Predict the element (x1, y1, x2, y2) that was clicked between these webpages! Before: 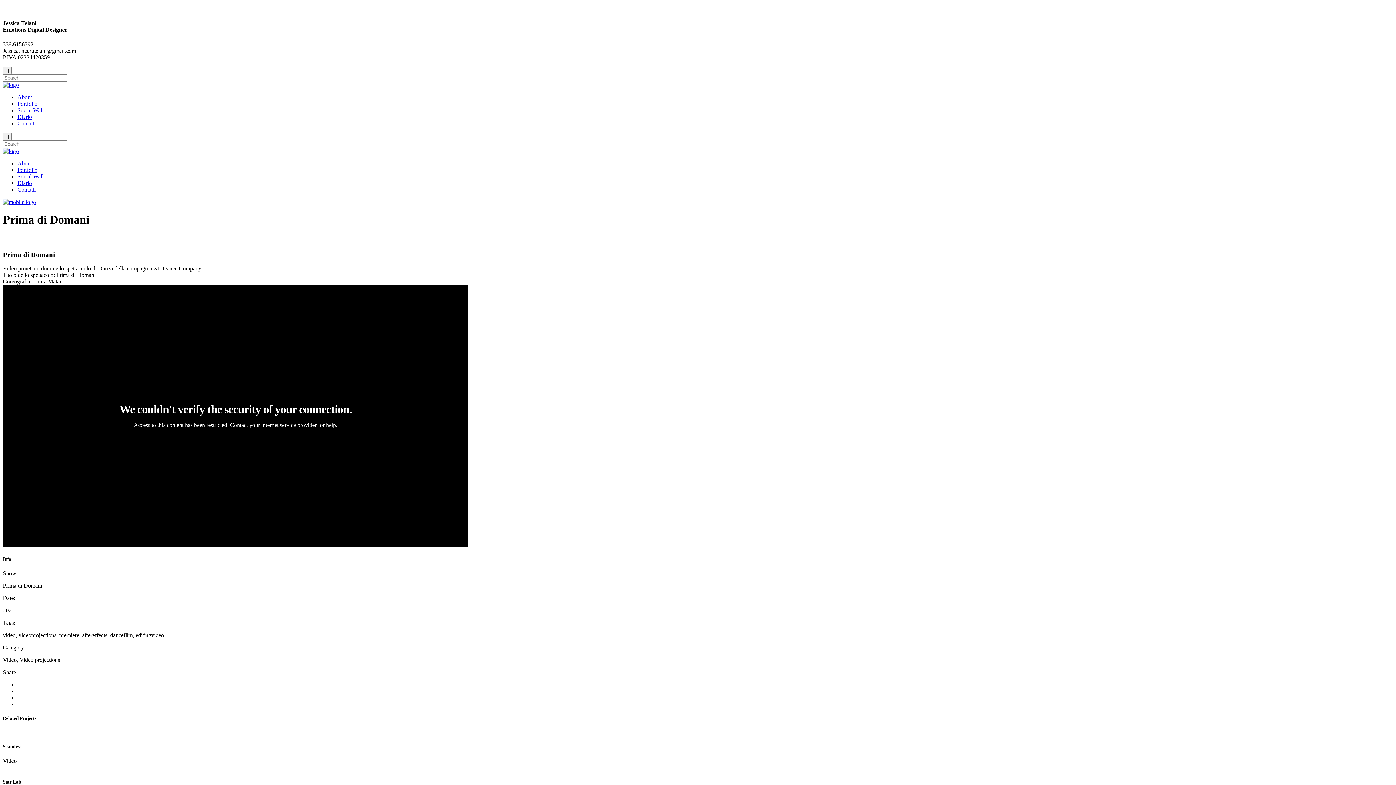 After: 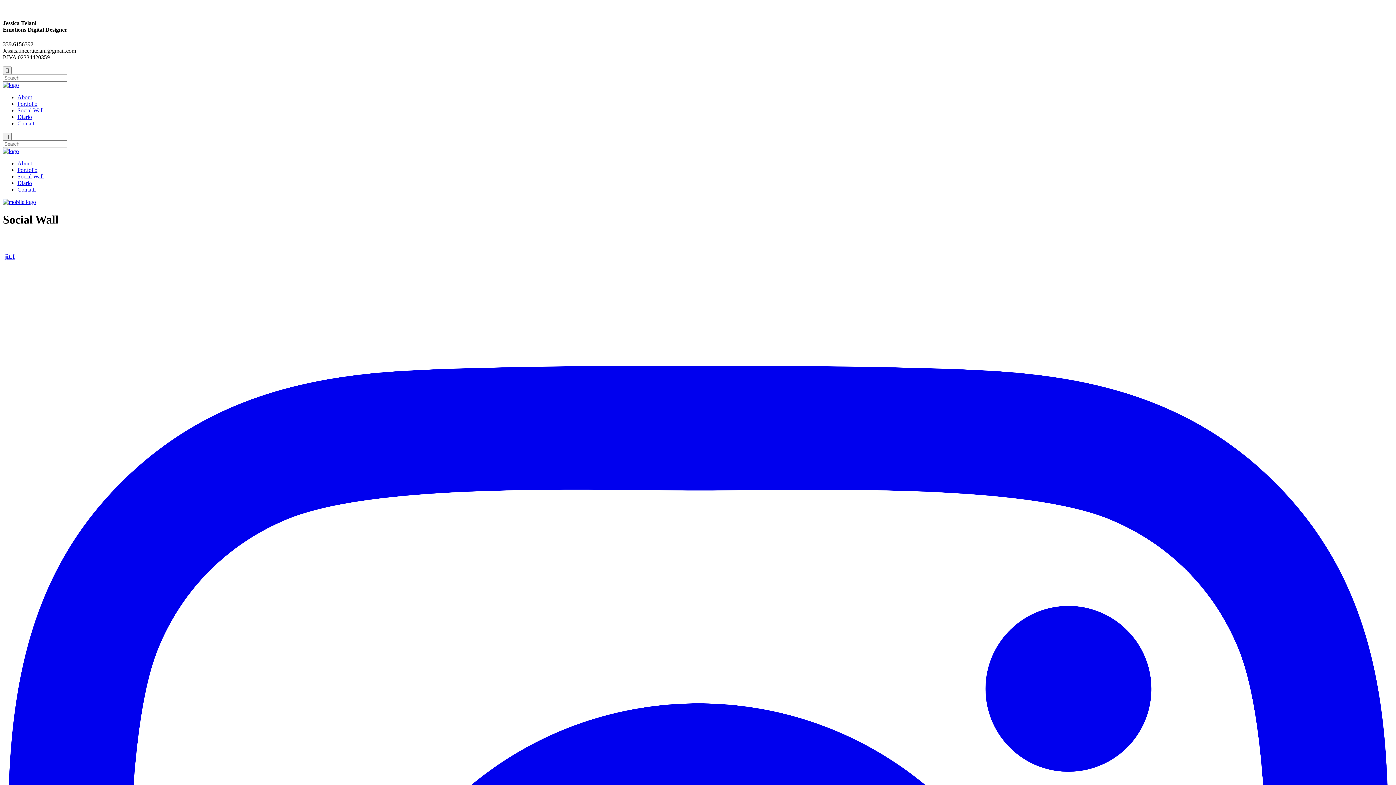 Action: label: Social Wall bbox: (17, 107, 43, 113)